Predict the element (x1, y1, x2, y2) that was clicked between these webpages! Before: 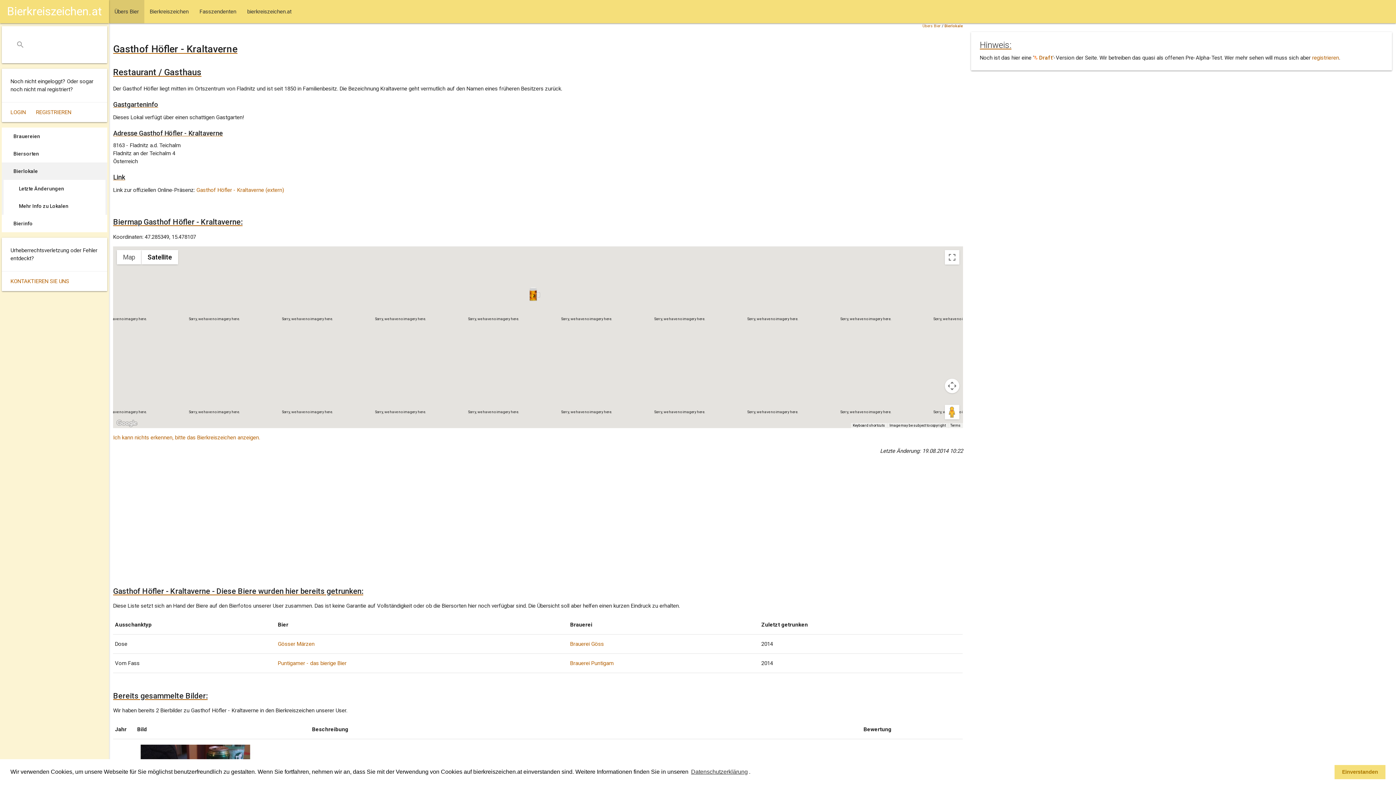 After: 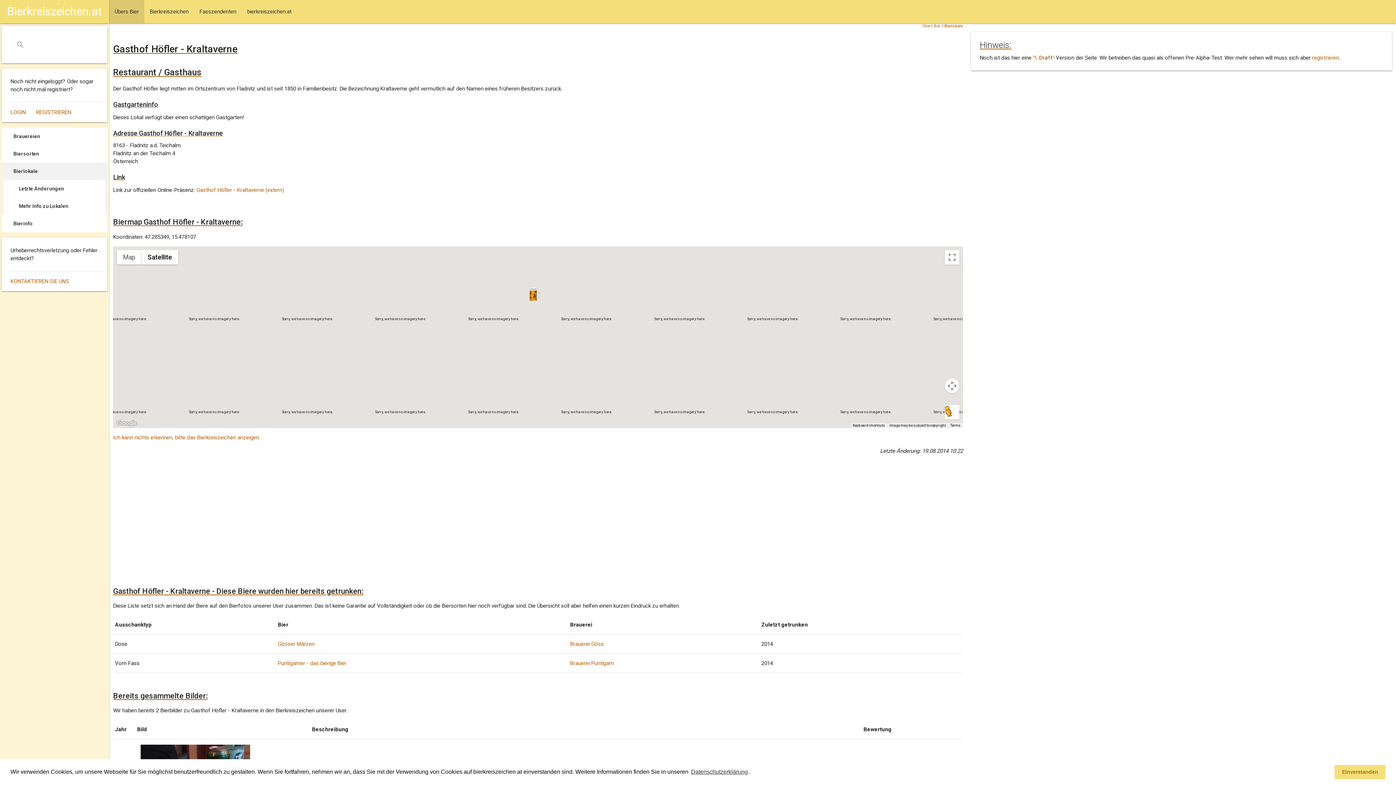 Action: bbox: (944, 404, 959, 419) label: Drag Pegman onto the map to open Street View